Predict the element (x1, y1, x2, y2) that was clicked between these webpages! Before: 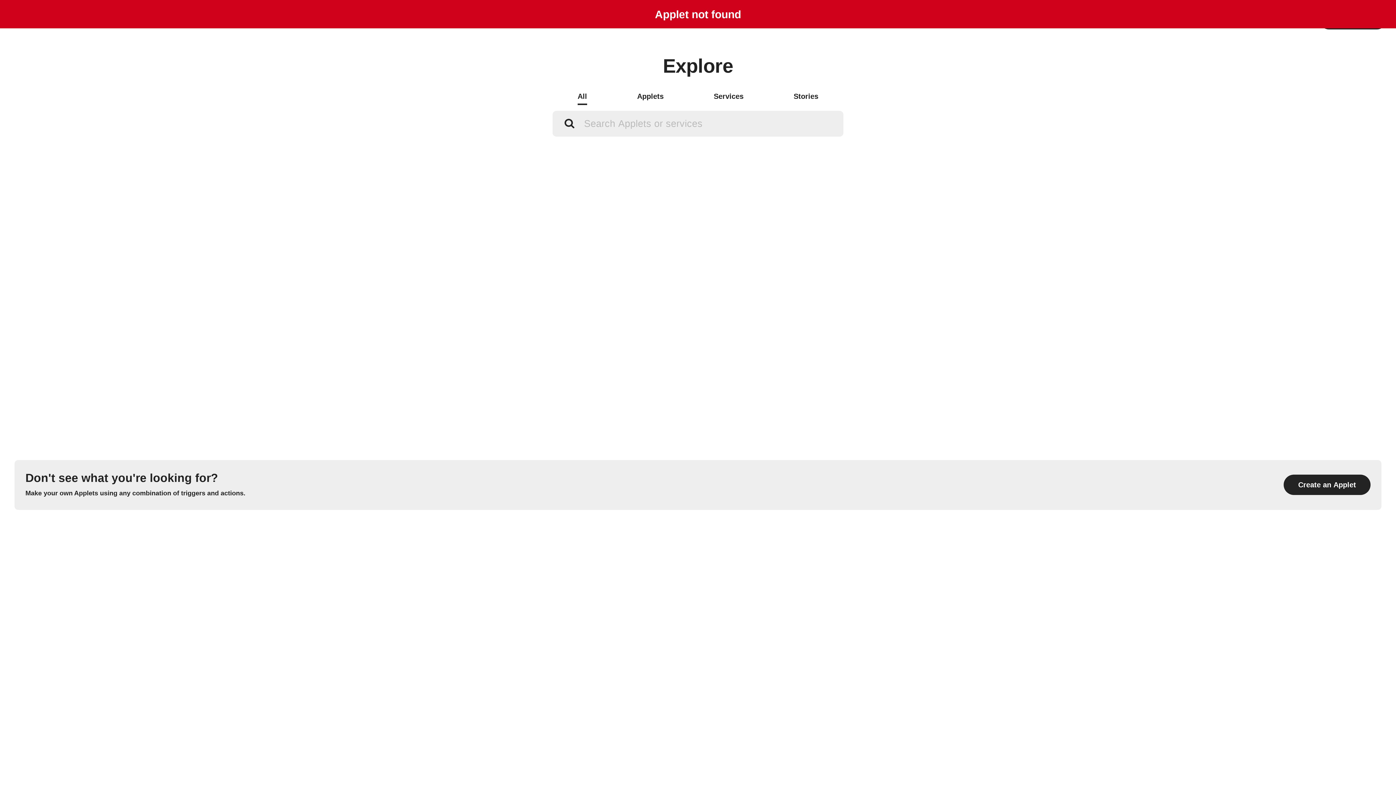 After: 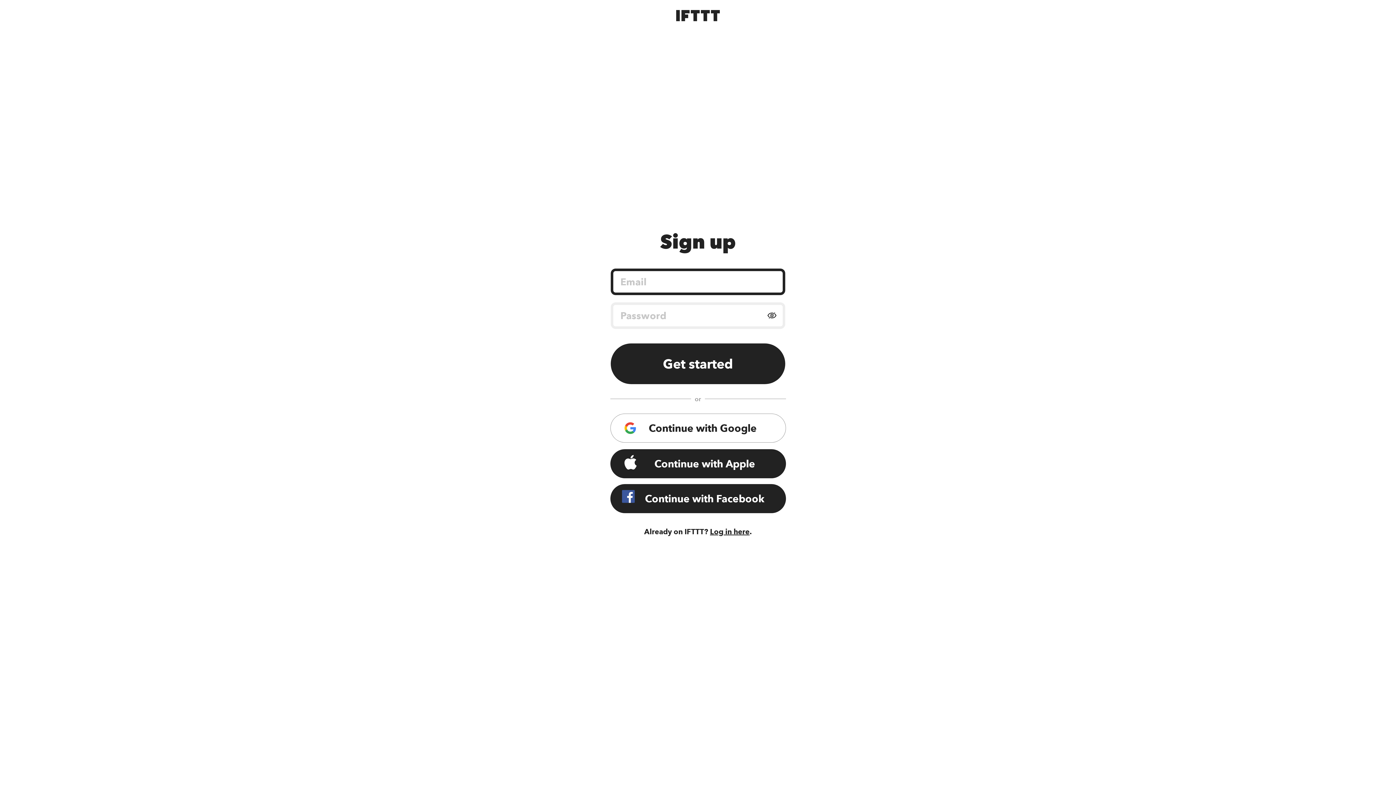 Action: label: Don't see what you're looking for?

Make your own Applets using any combination of triggers and actions.

Create an Applet bbox: (14, 460, 1381, 510)